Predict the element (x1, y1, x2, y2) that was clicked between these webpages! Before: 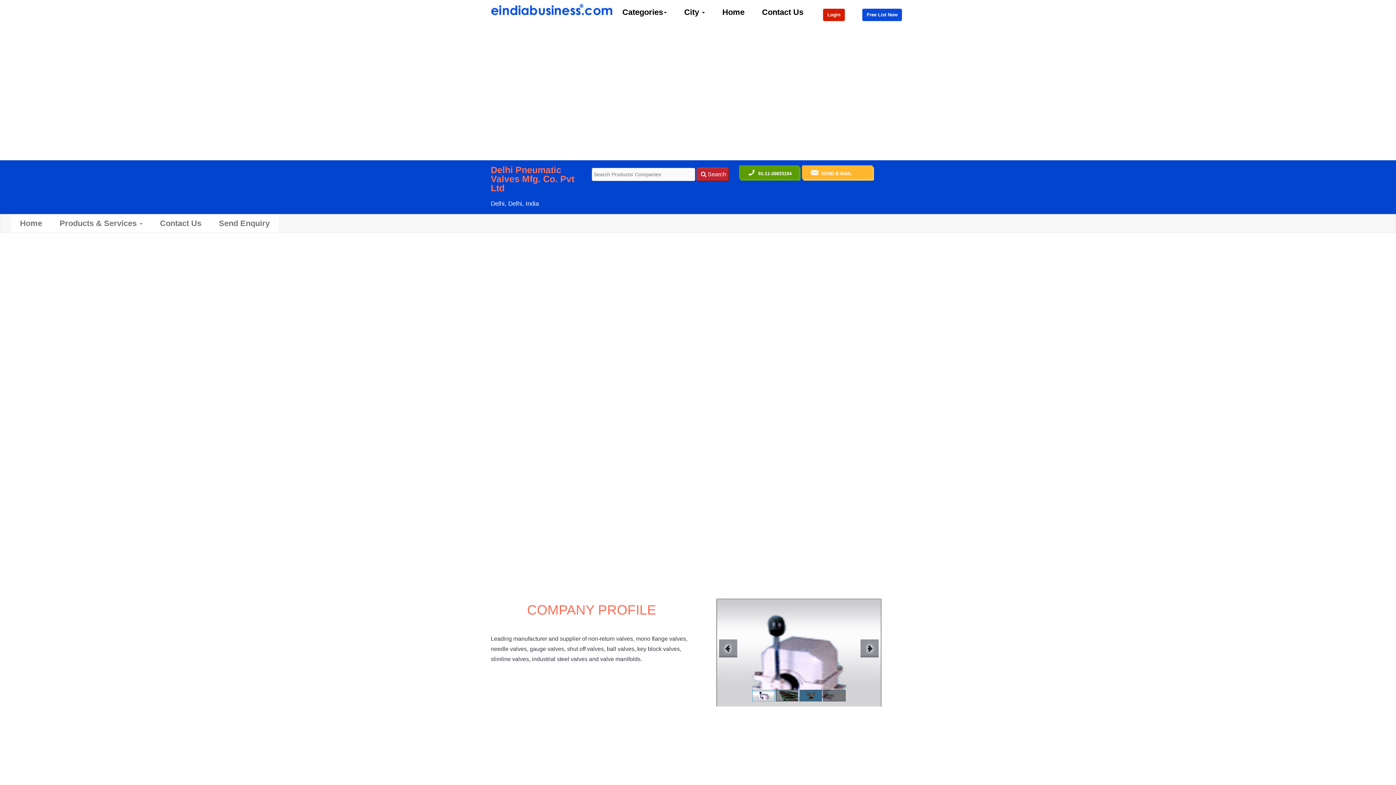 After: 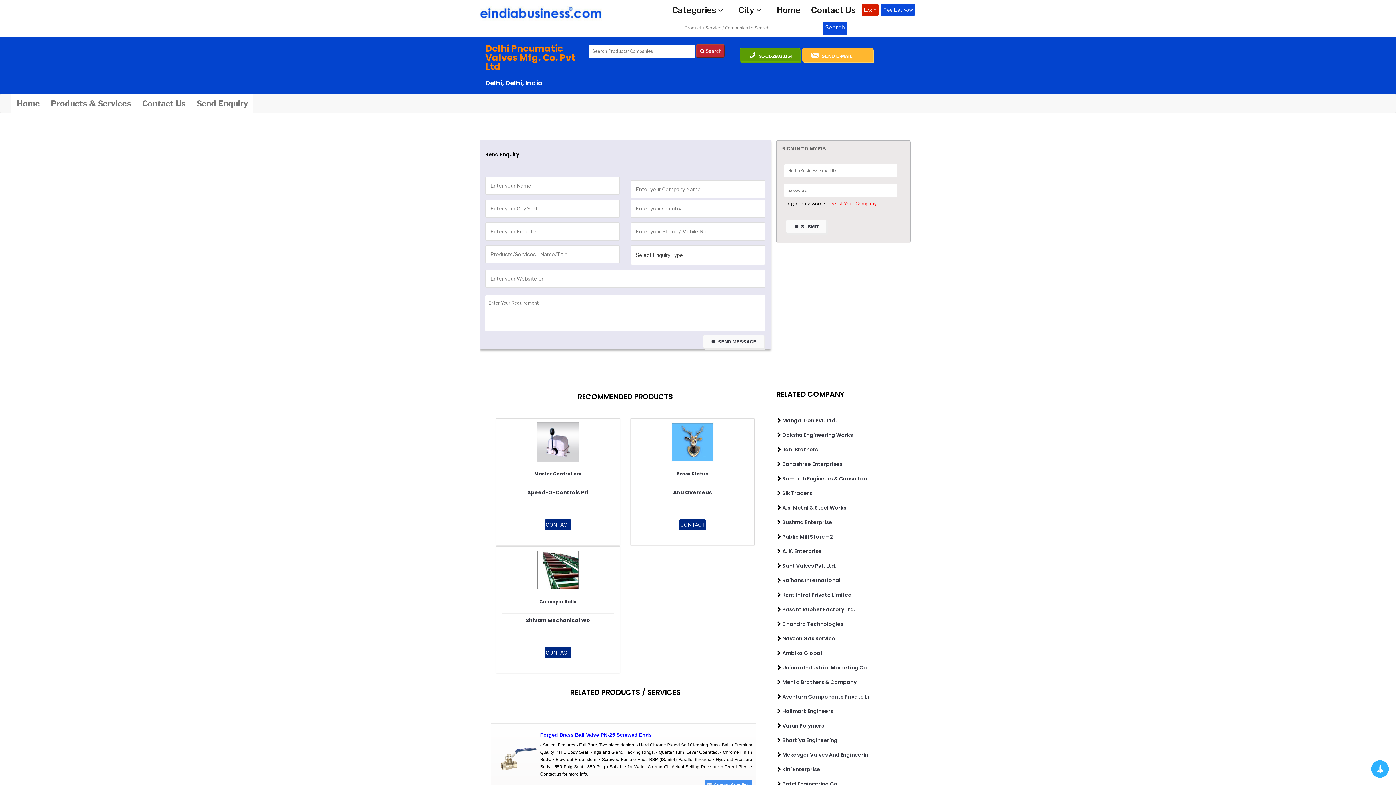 Action: label: Send Enquiry bbox: (210, 214, 278, 232)